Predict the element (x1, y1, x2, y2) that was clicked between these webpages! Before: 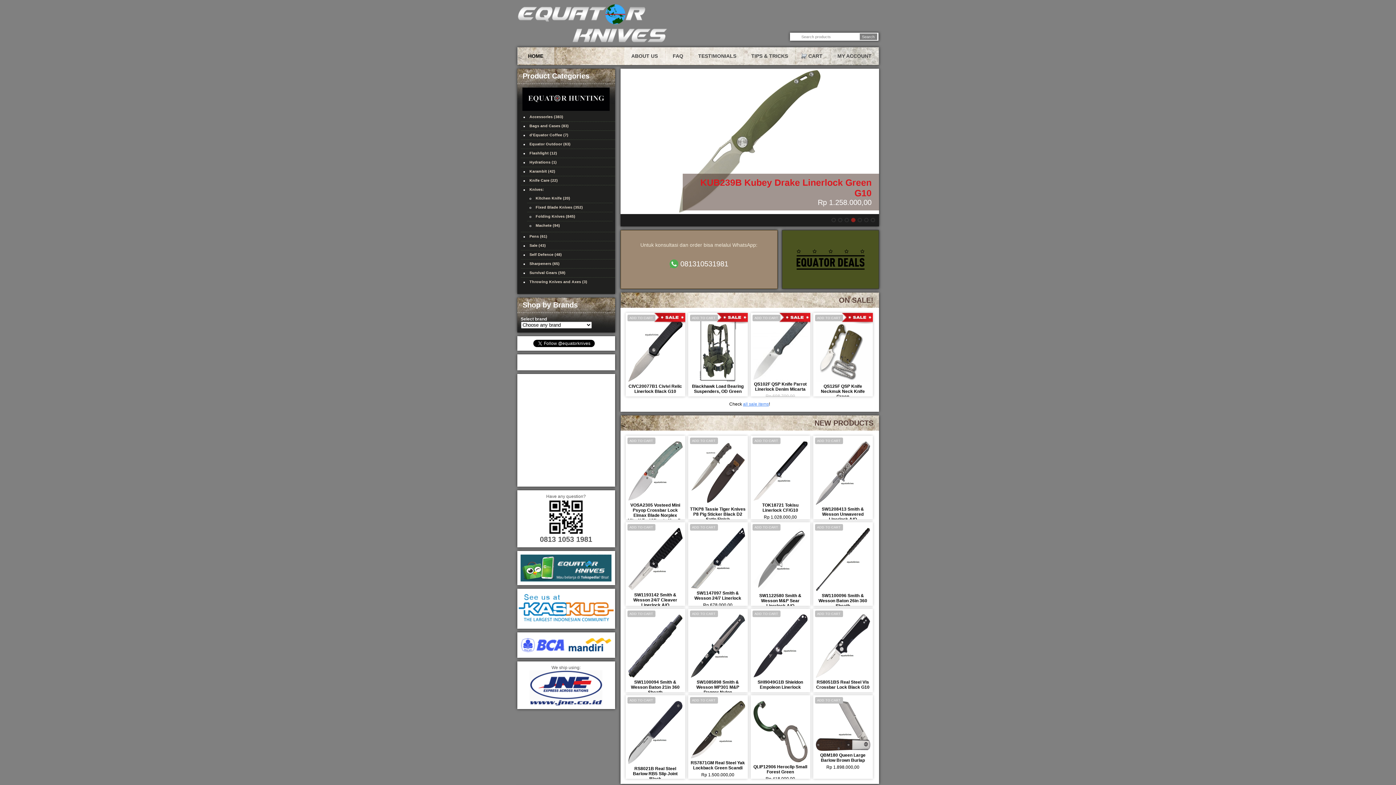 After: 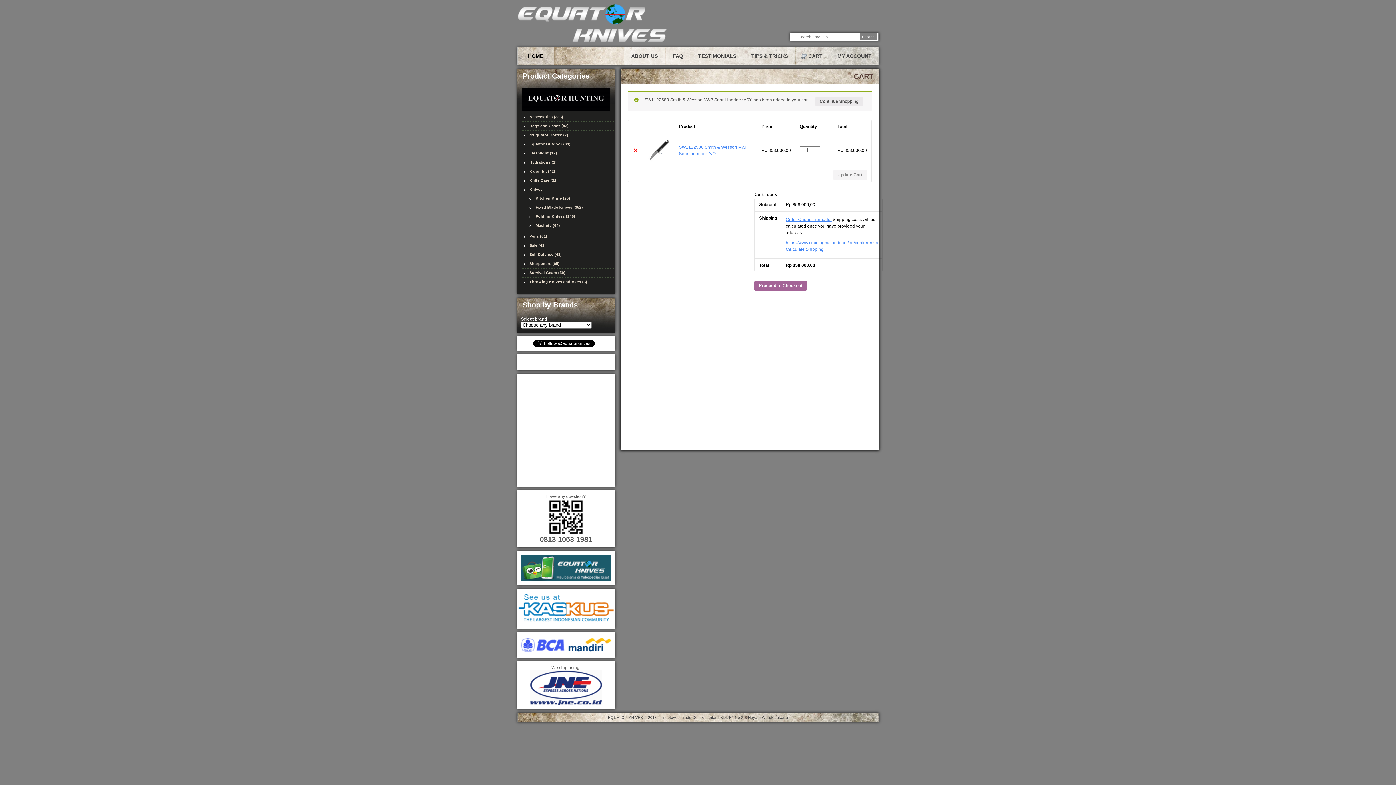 Action: bbox: (752, 524, 780, 530) label: ADD TO CART